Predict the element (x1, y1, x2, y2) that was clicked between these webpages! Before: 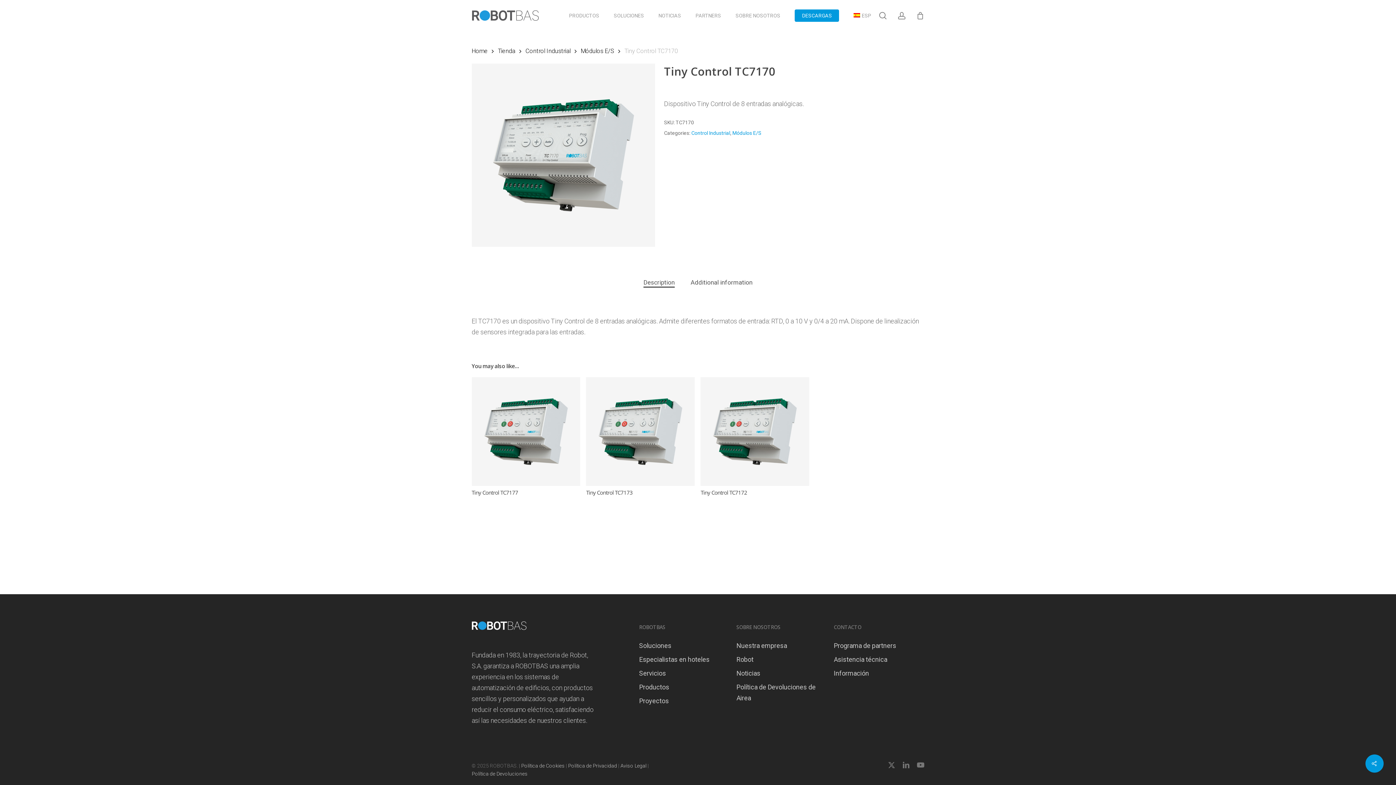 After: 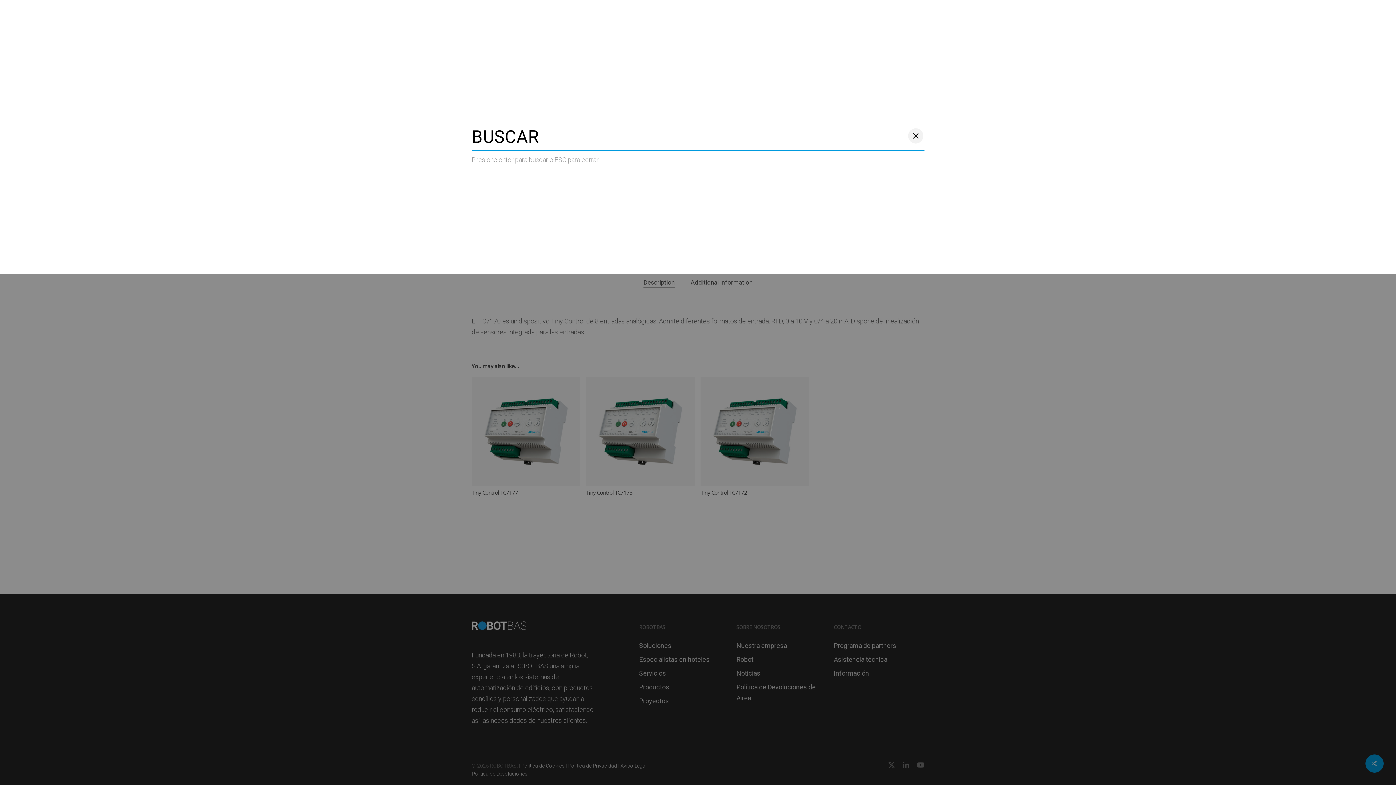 Action: bbox: (878, 11, 887, 19) label: search